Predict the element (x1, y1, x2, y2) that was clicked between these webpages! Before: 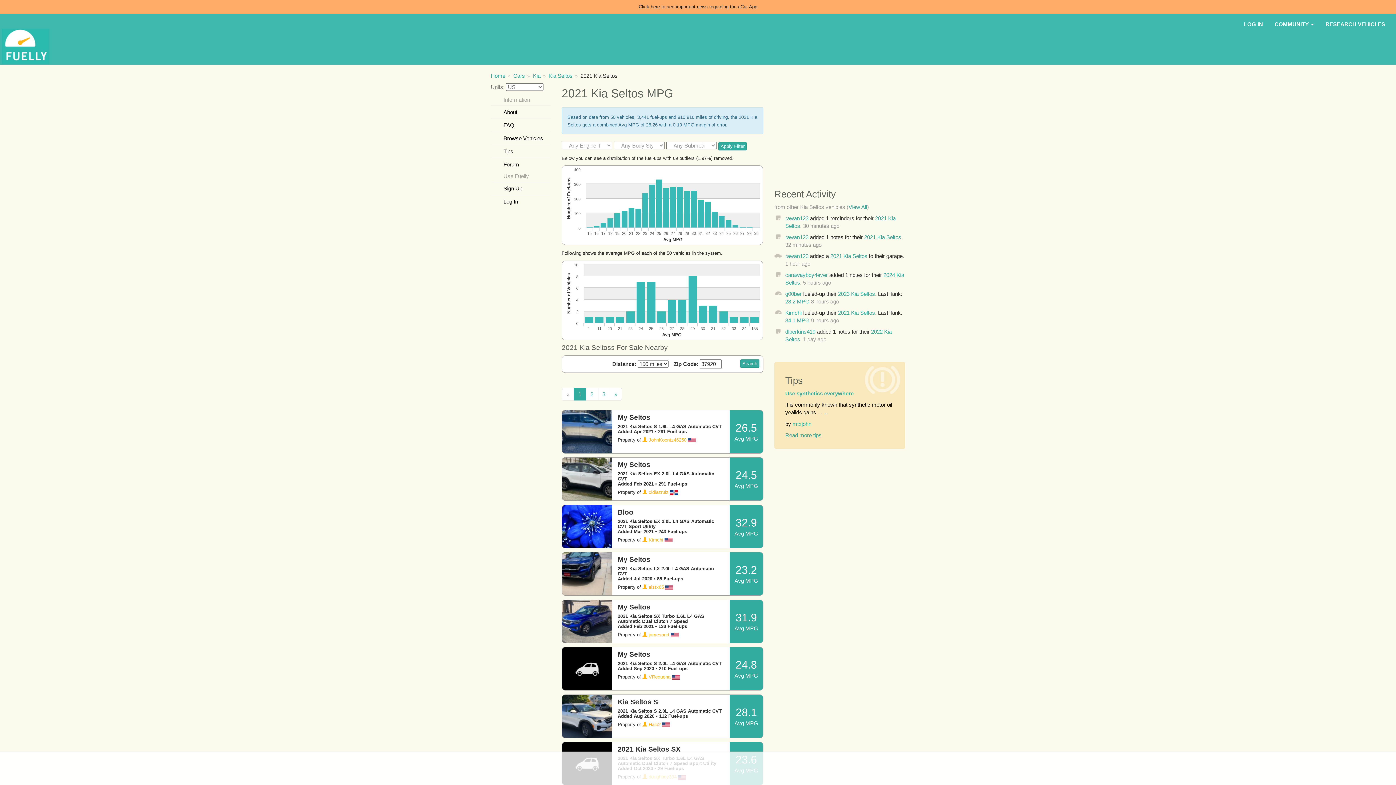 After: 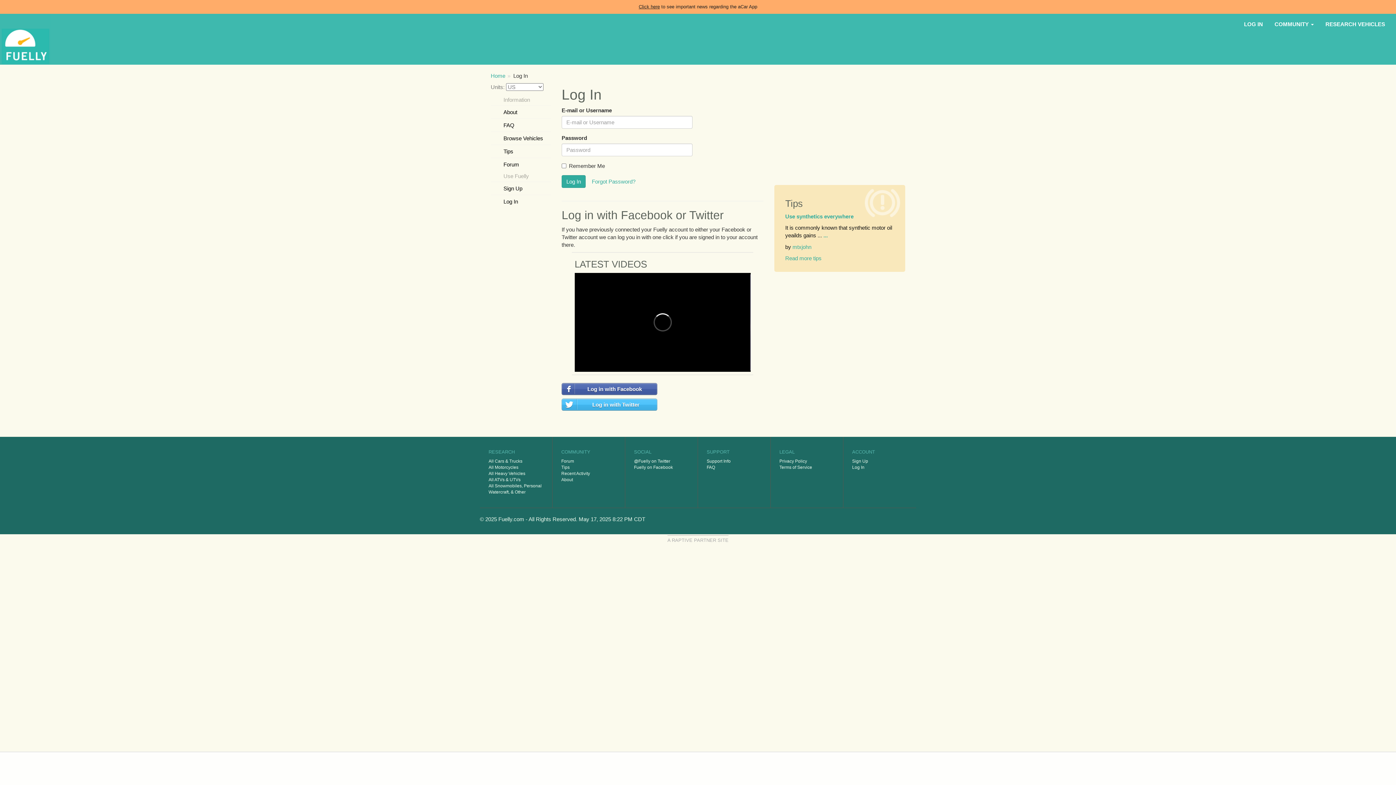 Action: bbox: (490, 195, 550, 208) label: Log In